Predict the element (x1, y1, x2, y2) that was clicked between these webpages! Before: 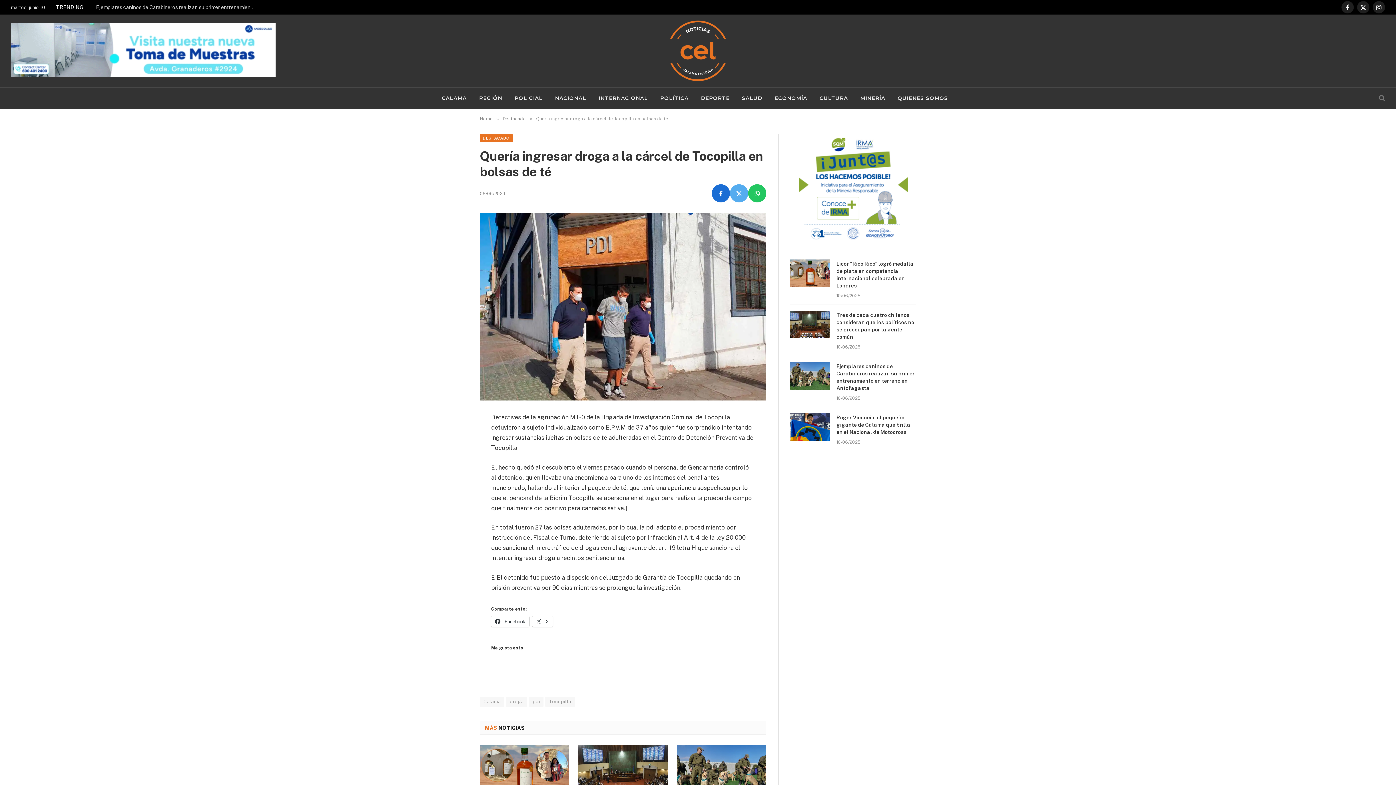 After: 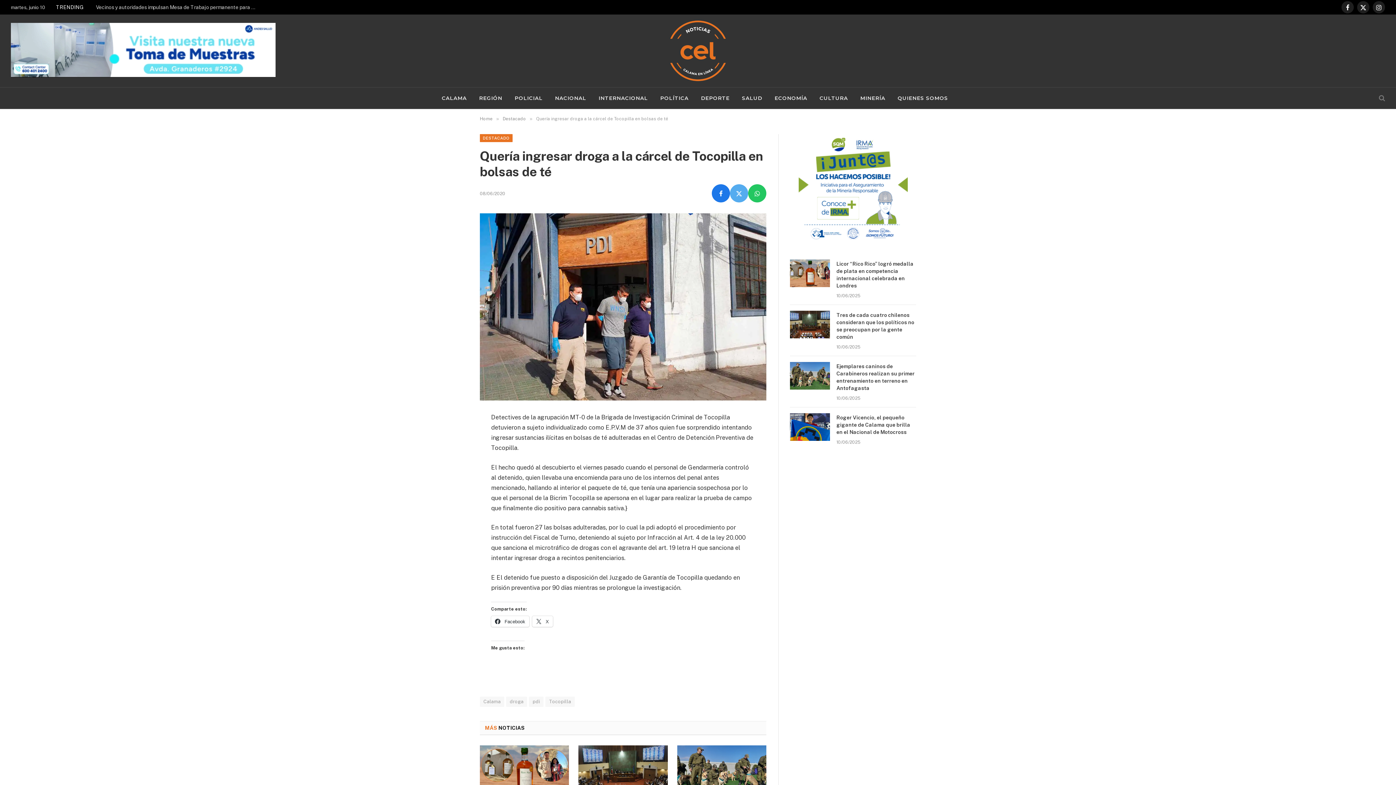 Action: bbox: (712, 184, 730, 202)